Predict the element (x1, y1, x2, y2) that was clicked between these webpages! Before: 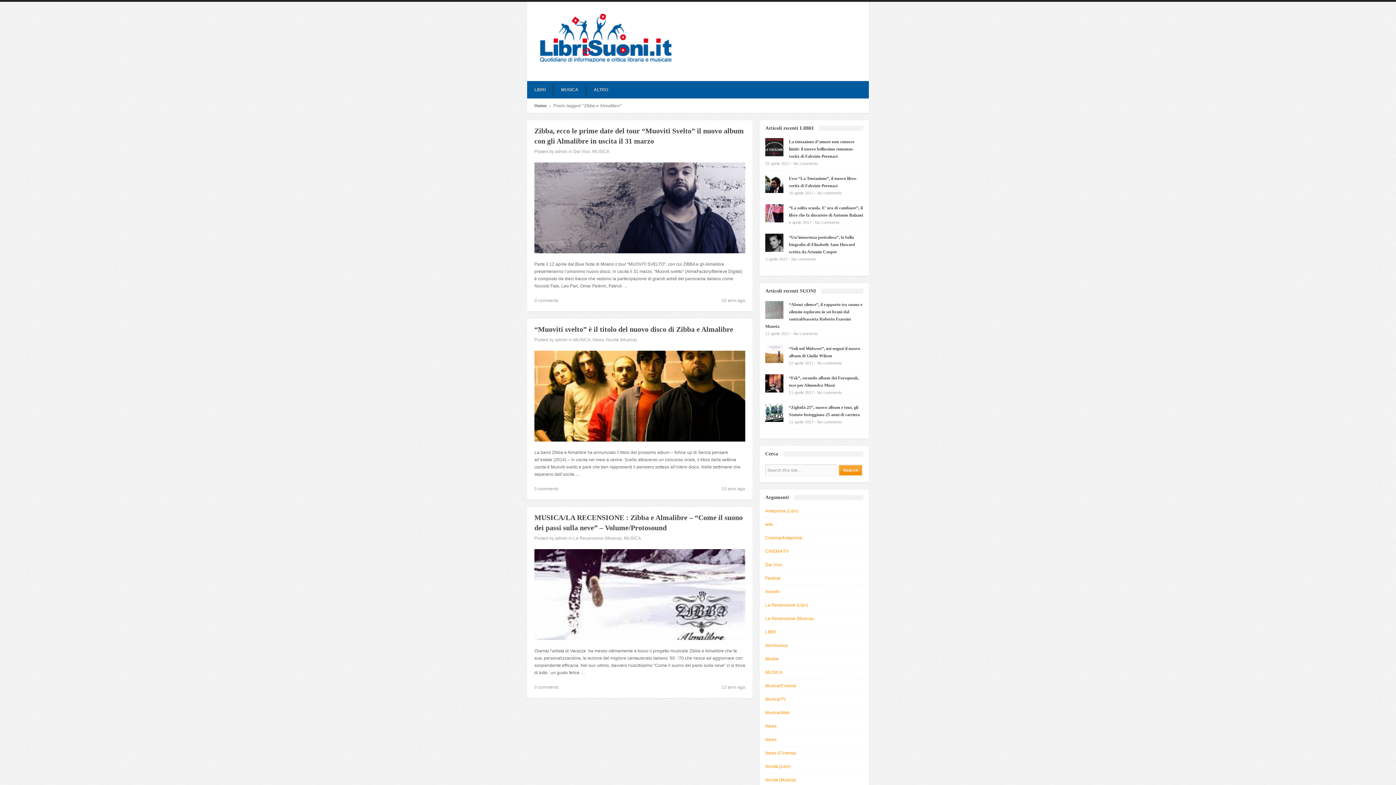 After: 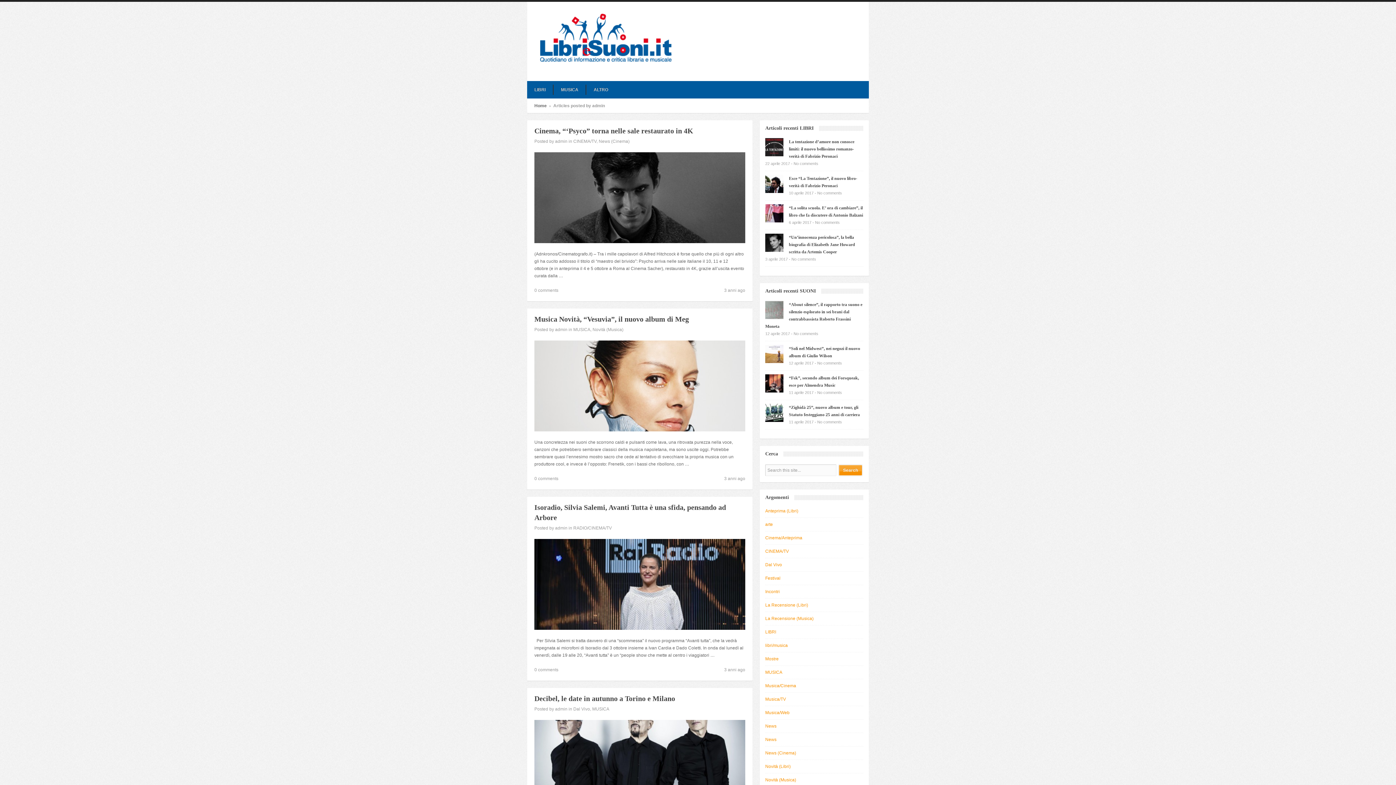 Action: label: admin bbox: (555, 337, 567, 342)